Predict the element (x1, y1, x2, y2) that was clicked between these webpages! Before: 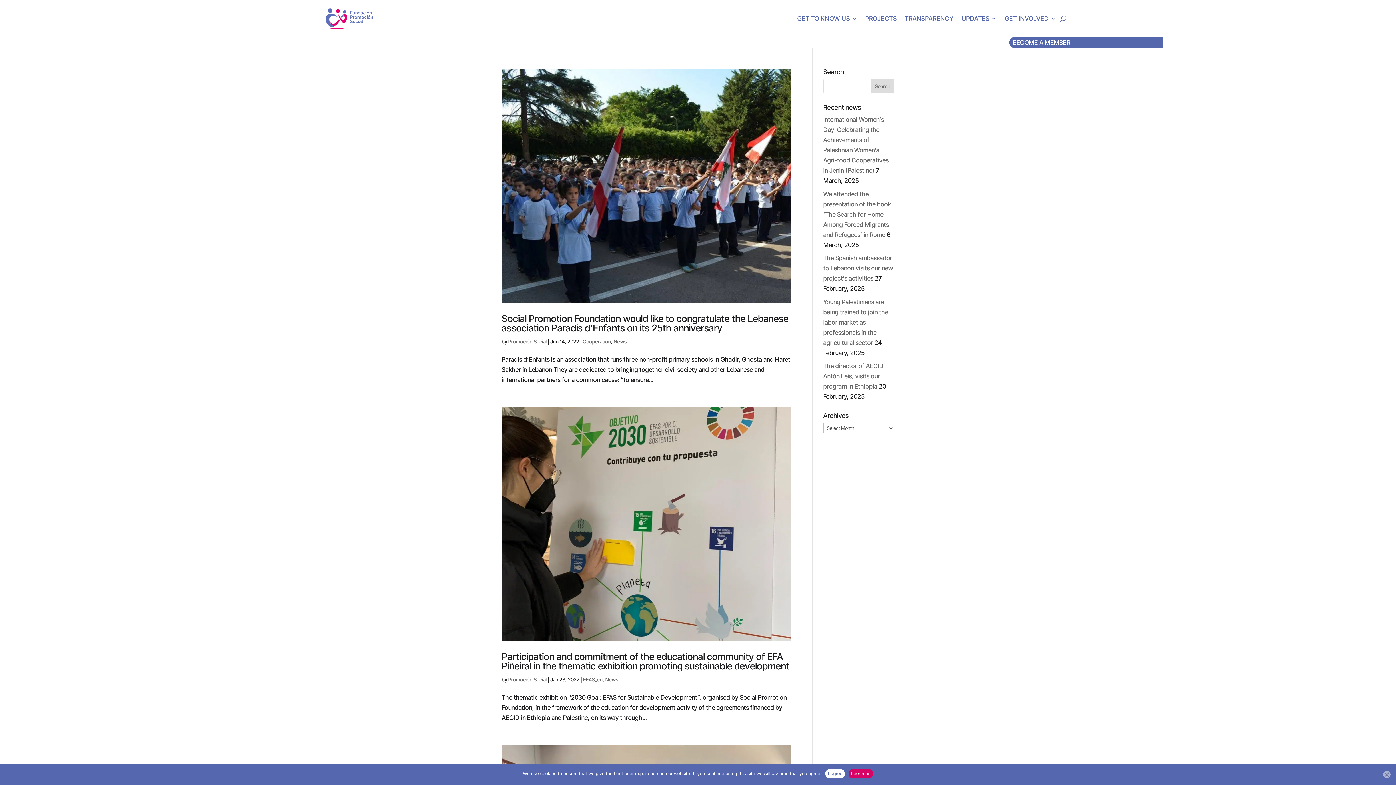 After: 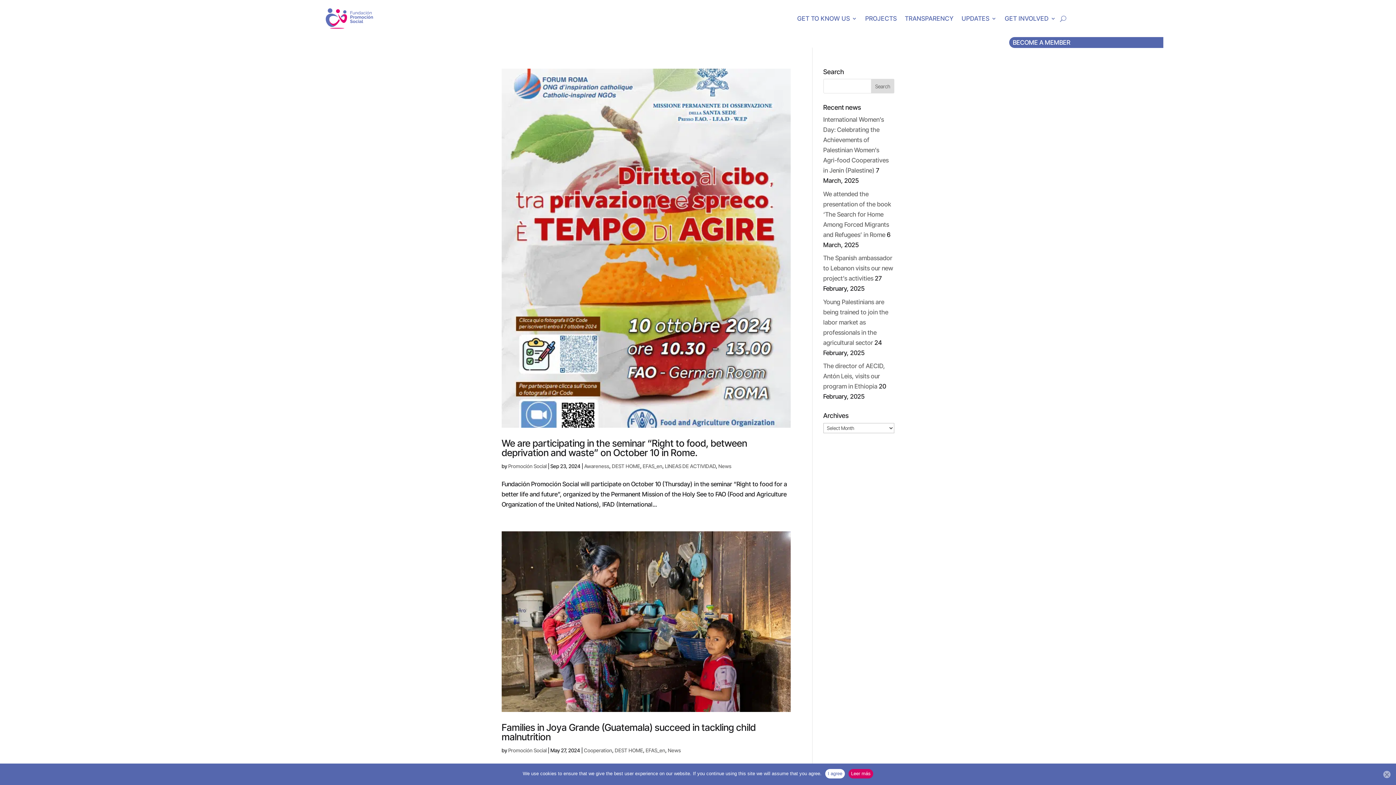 Action: bbox: (583, 676, 602, 682) label: EFAS_en